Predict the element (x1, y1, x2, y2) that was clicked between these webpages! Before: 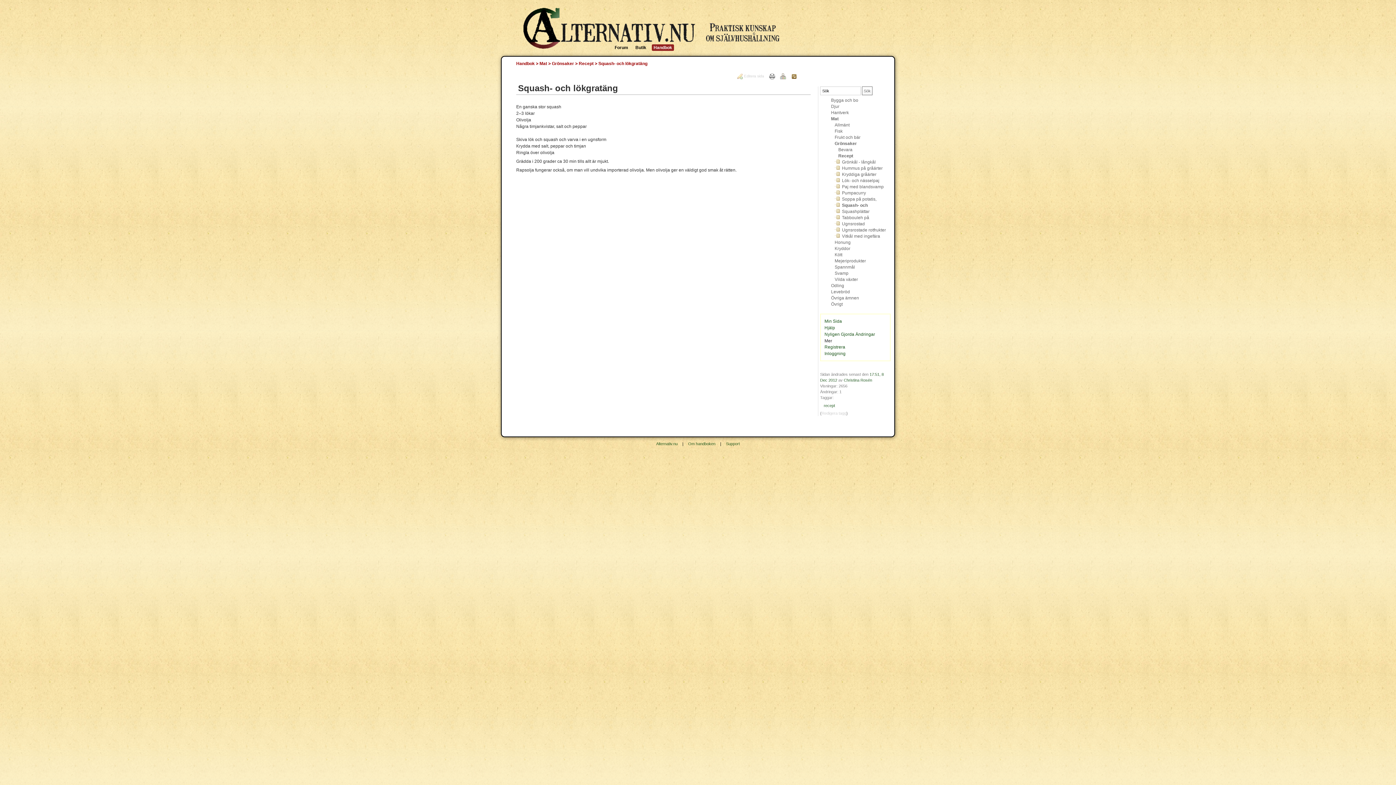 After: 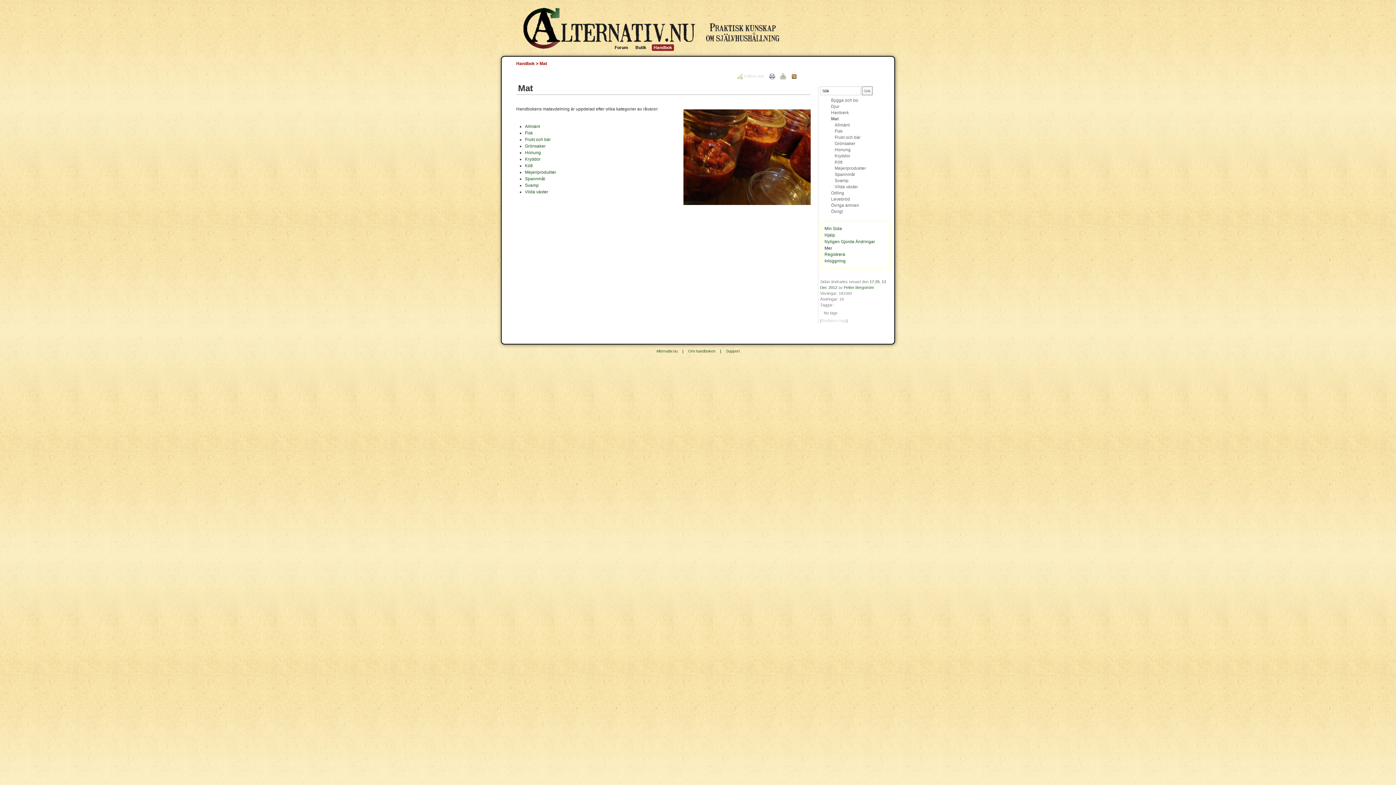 Action: label: Mat bbox: (539, 61, 547, 66)